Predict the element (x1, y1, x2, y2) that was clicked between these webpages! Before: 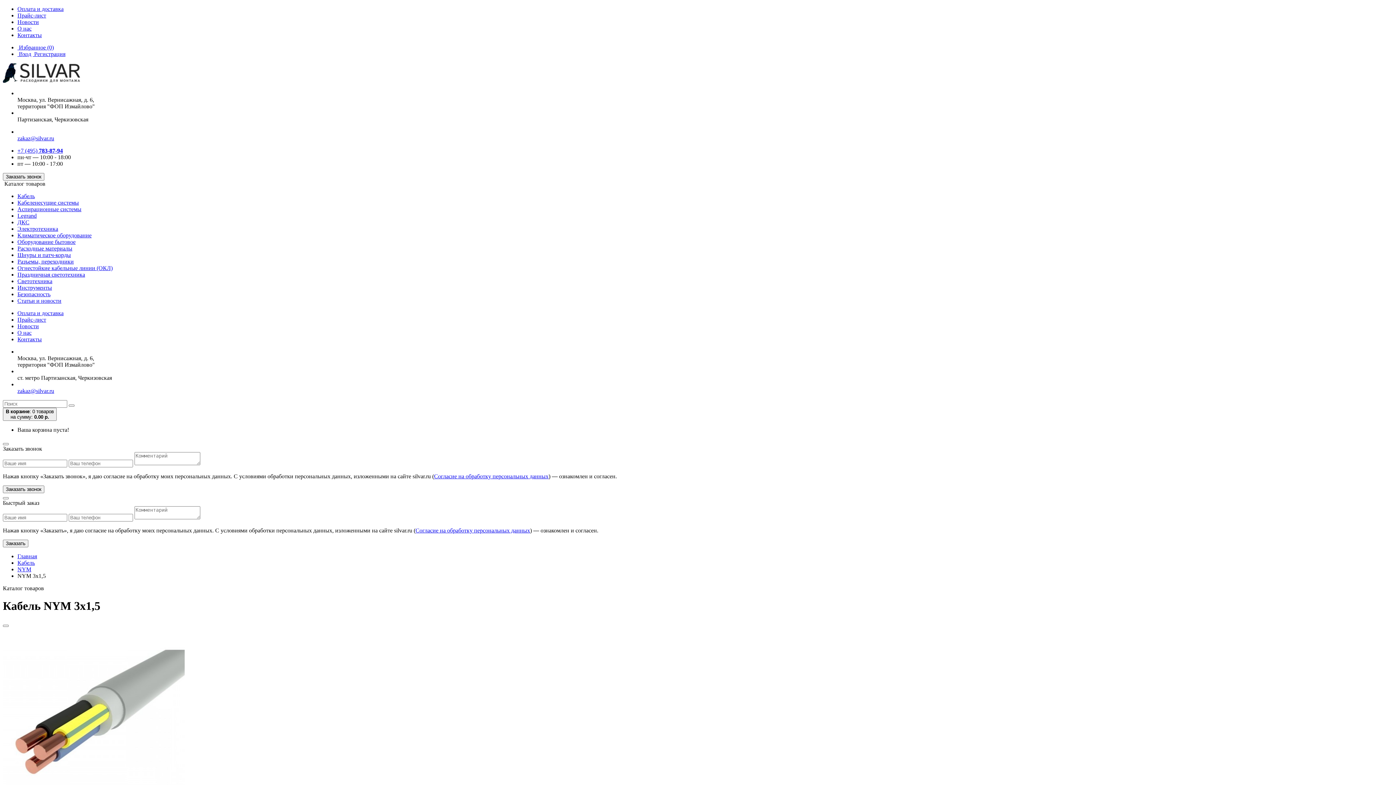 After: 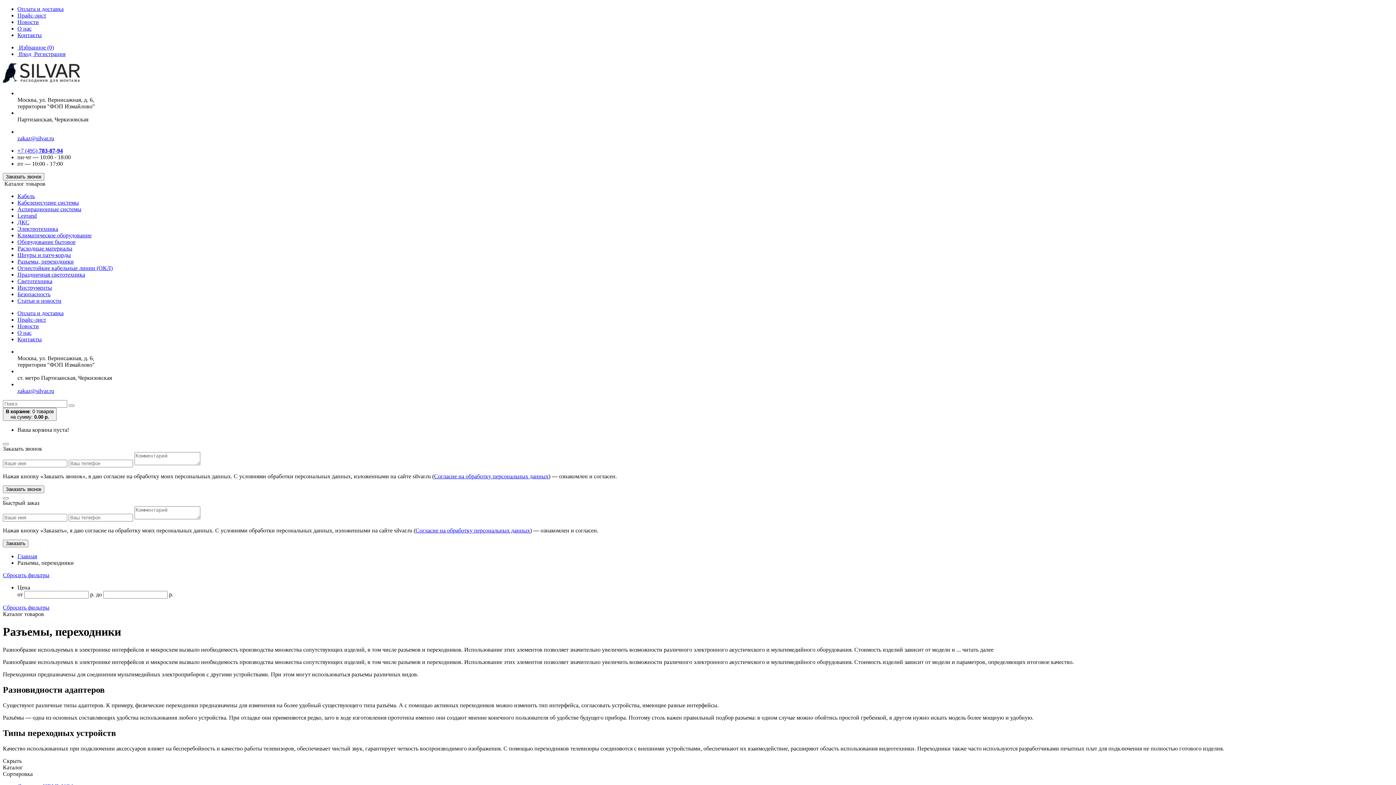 Action: label: Разъемы, переходники bbox: (17, 258, 73, 264)